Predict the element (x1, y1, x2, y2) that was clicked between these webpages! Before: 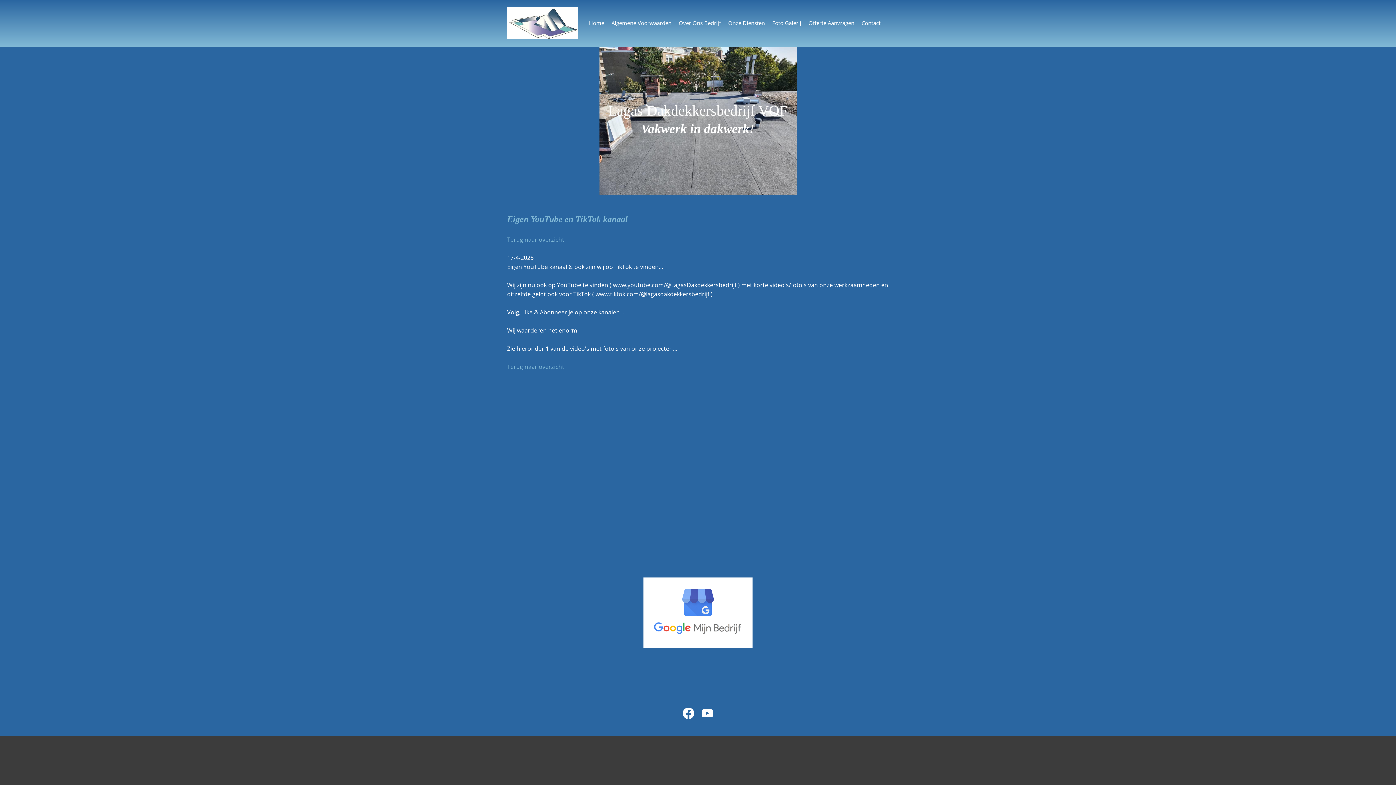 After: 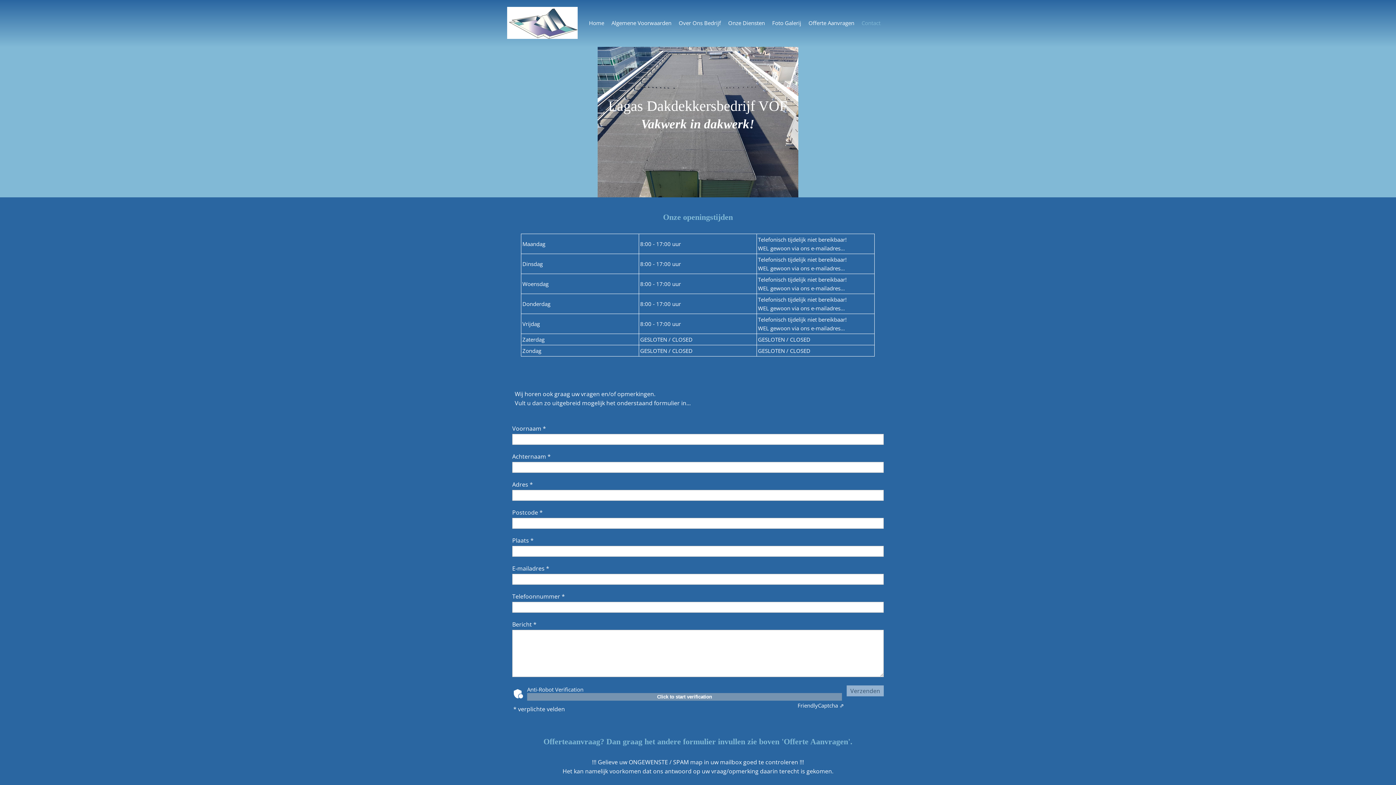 Action: label: Contact bbox: (861, 16, 880, 29)